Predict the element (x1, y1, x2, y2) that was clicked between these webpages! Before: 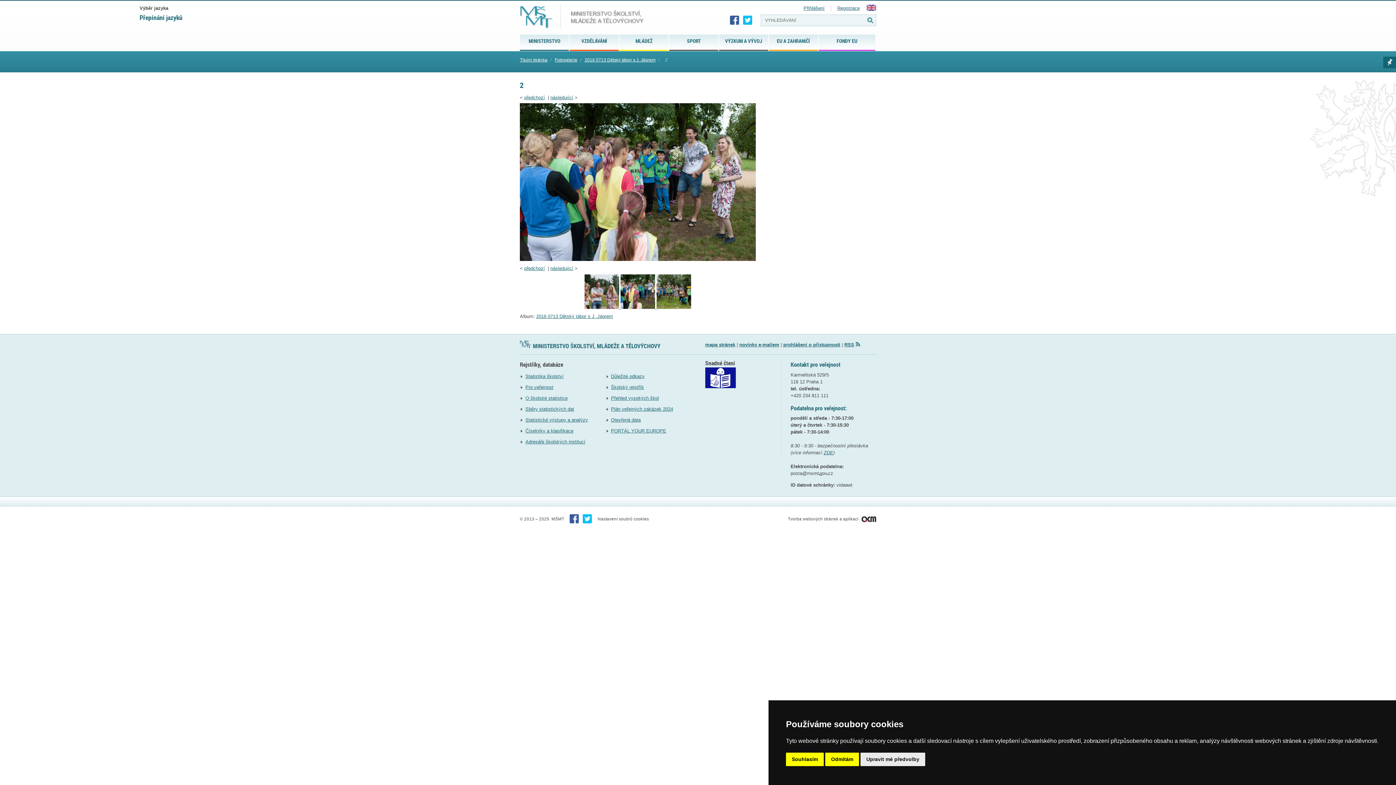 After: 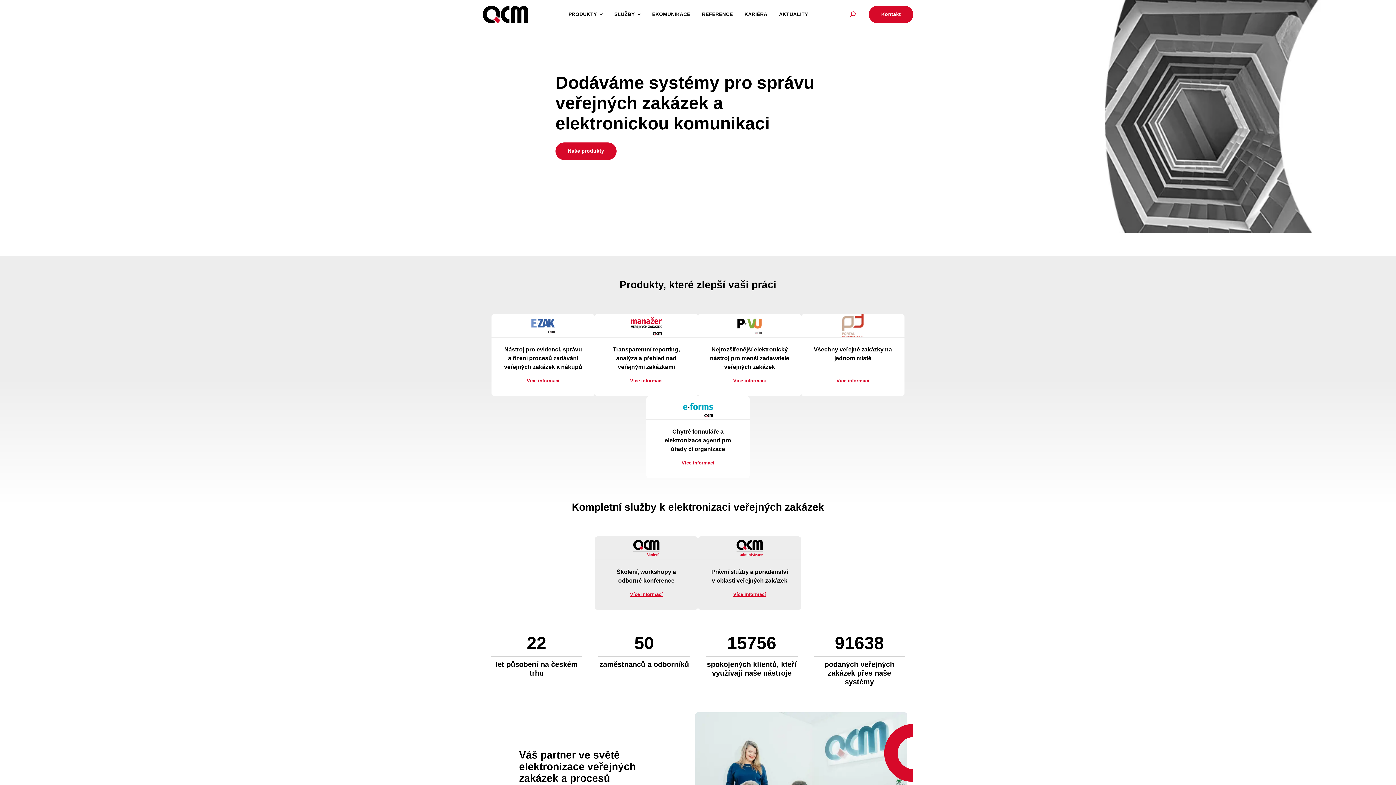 Action: bbox: (788, 517, 876, 521) label: Tvorba webových stránek a aplikací 